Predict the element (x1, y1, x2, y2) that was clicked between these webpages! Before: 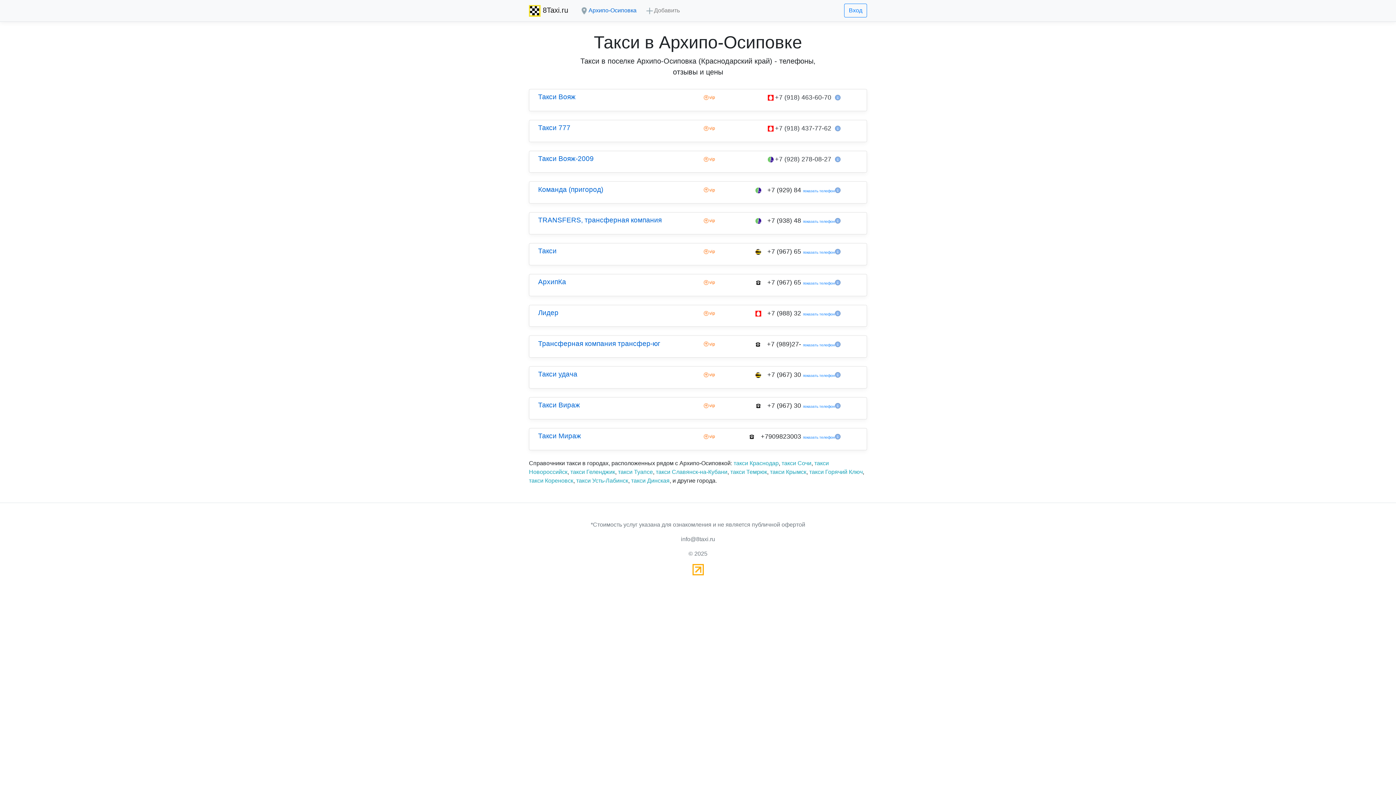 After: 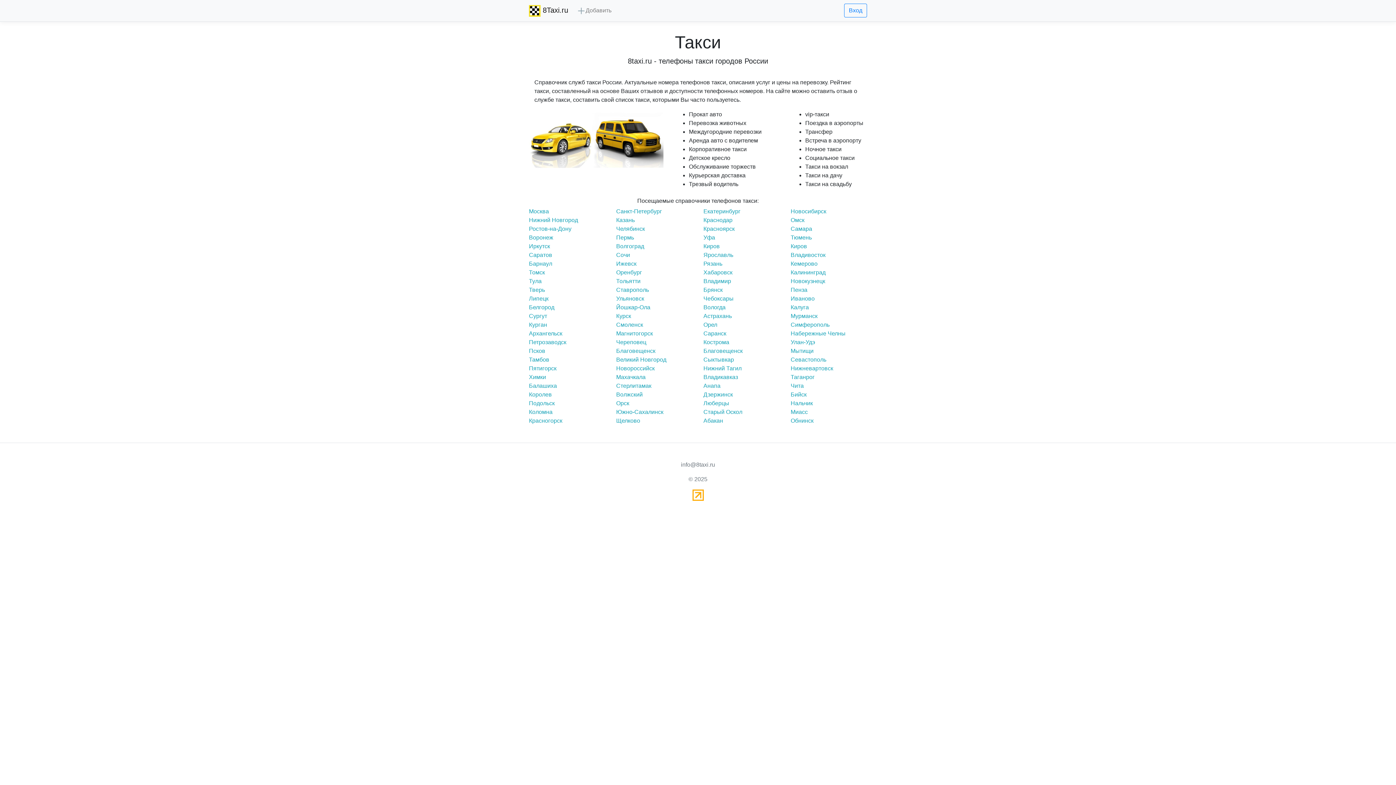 Action: bbox: (529, 2, 568, 18) label:  8Taxi.ru